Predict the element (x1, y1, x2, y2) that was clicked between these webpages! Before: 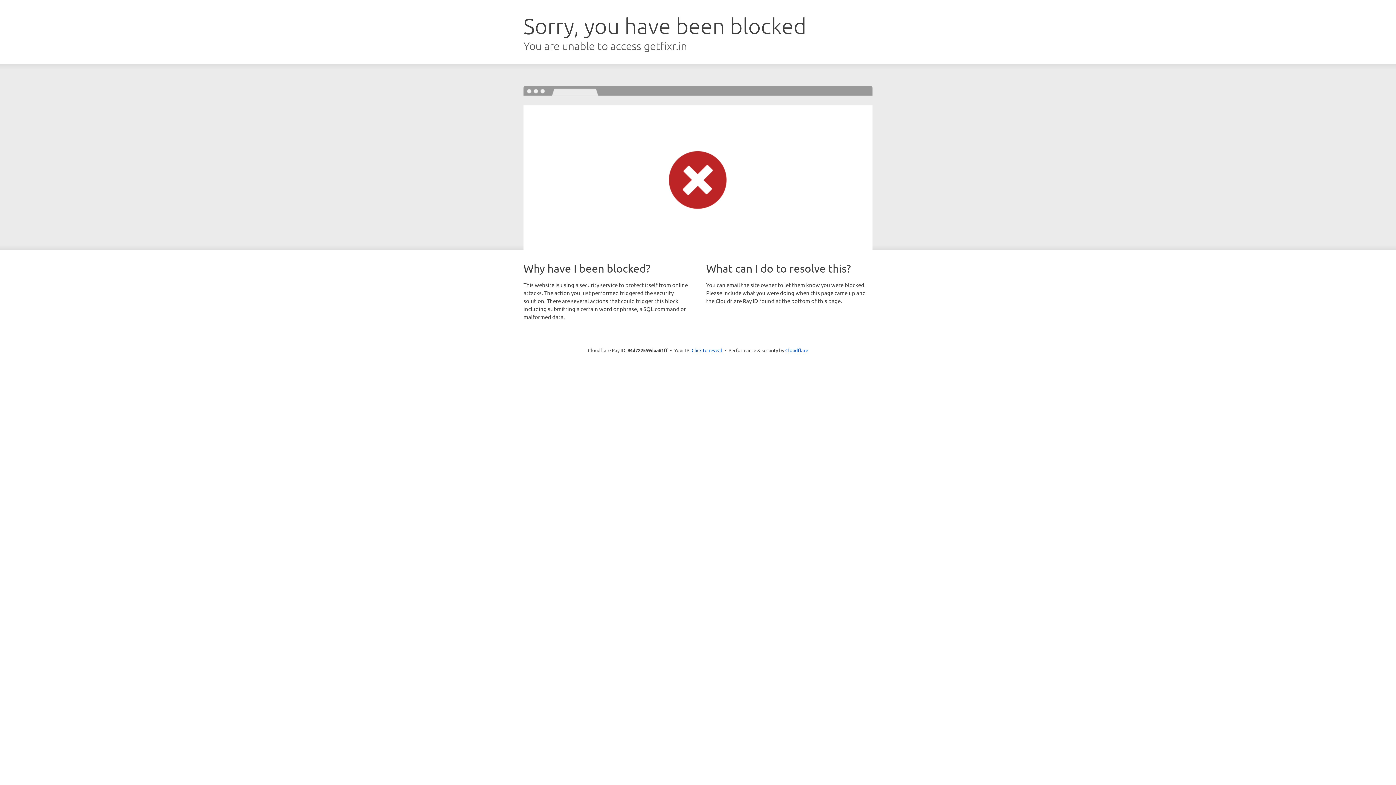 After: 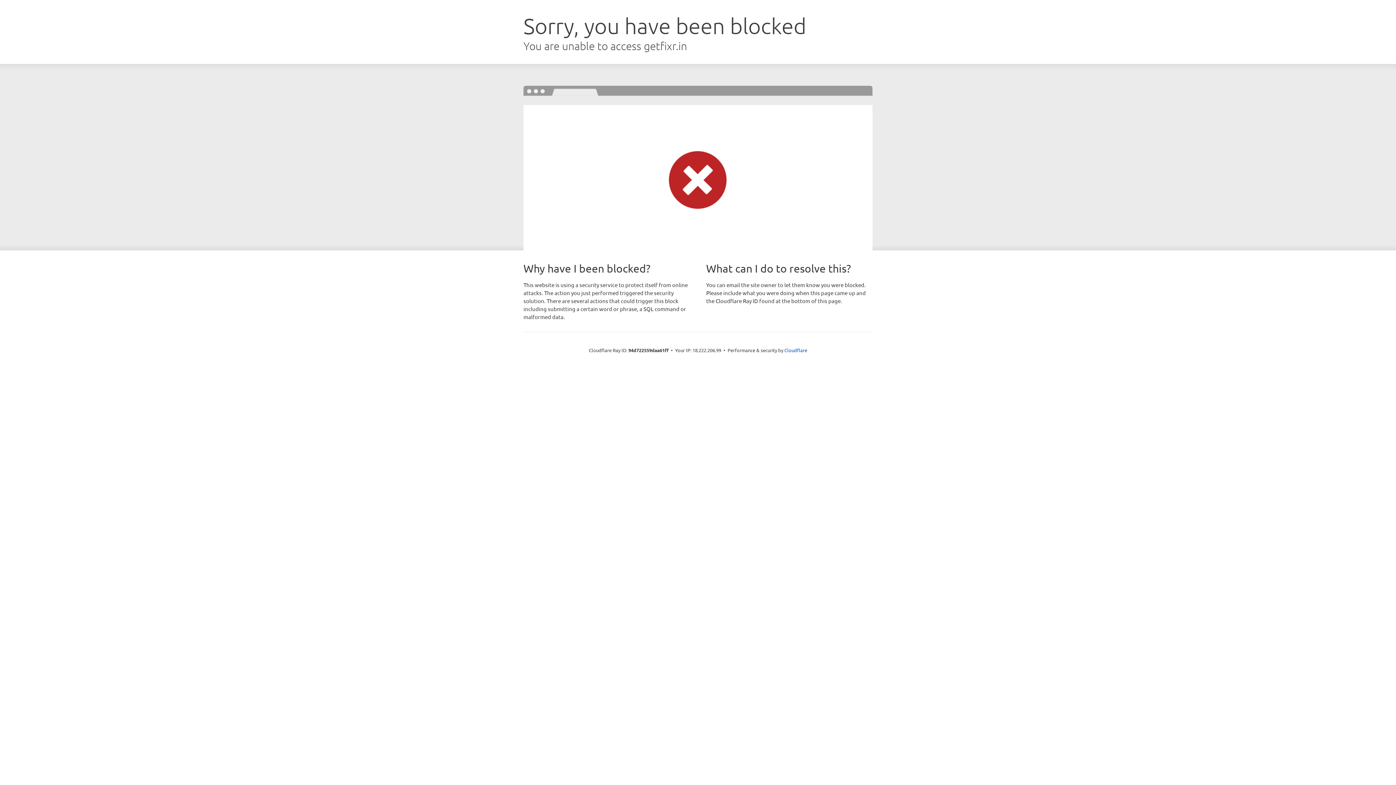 Action: bbox: (691, 346, 722, 353) label: Click to reveal